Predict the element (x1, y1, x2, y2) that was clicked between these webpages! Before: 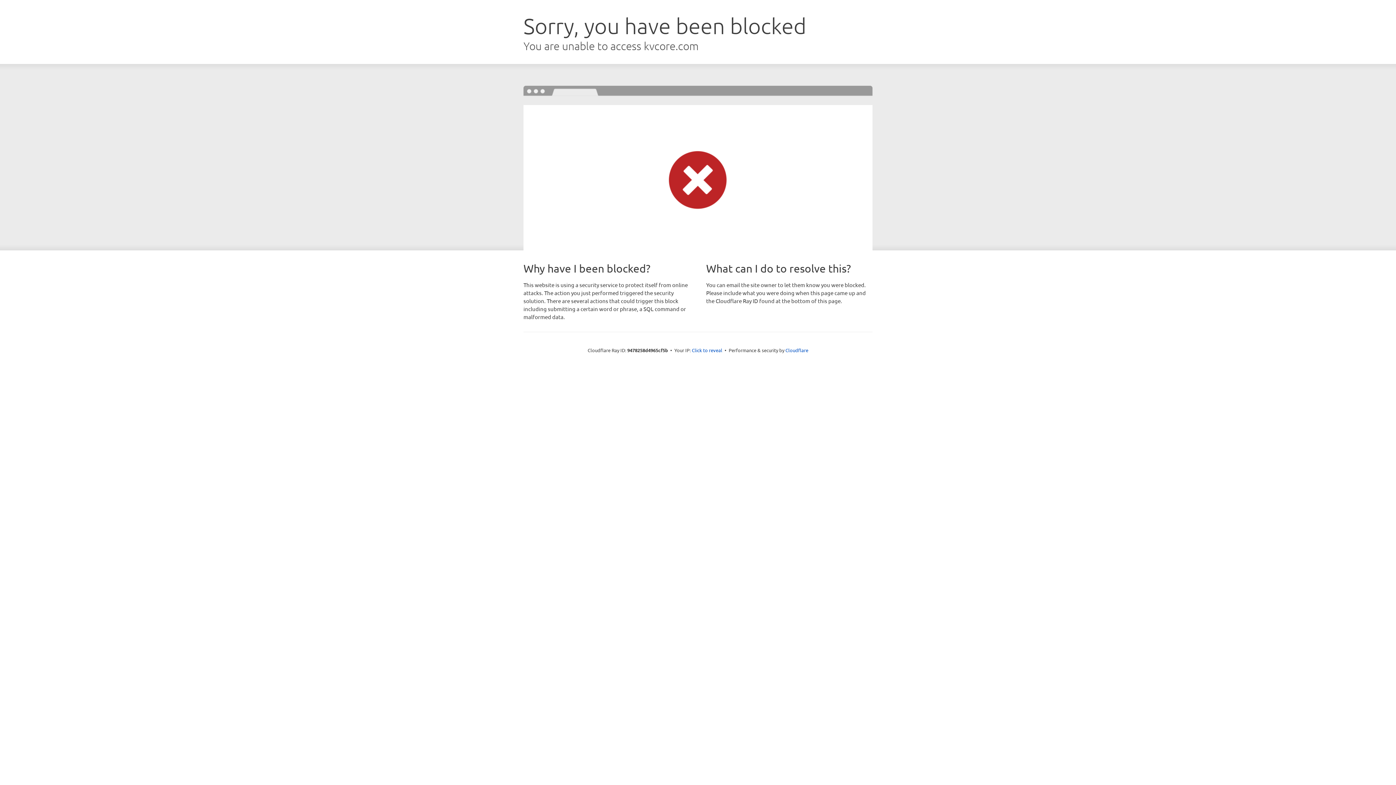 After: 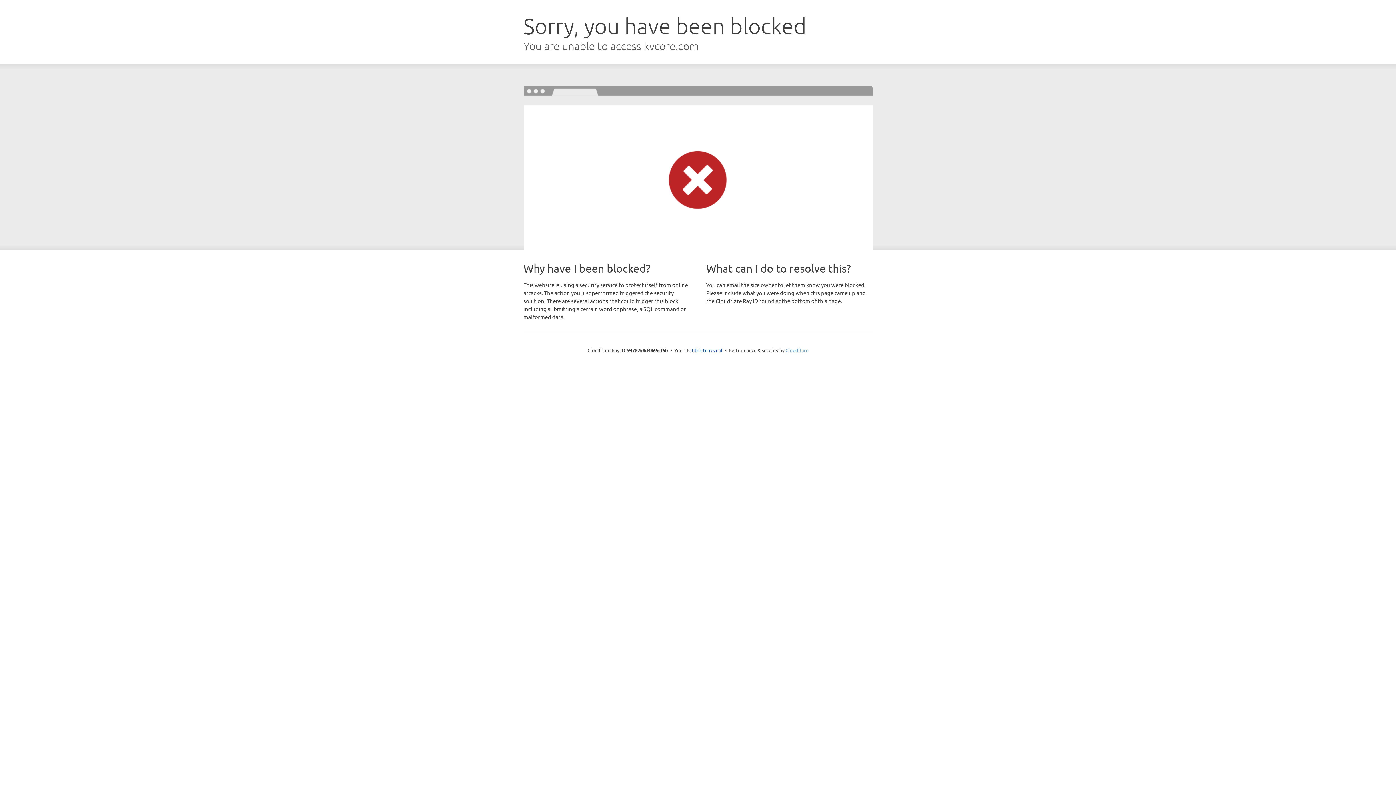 Action: label: Cloudflare bbox: (785, 347, 808, 353)